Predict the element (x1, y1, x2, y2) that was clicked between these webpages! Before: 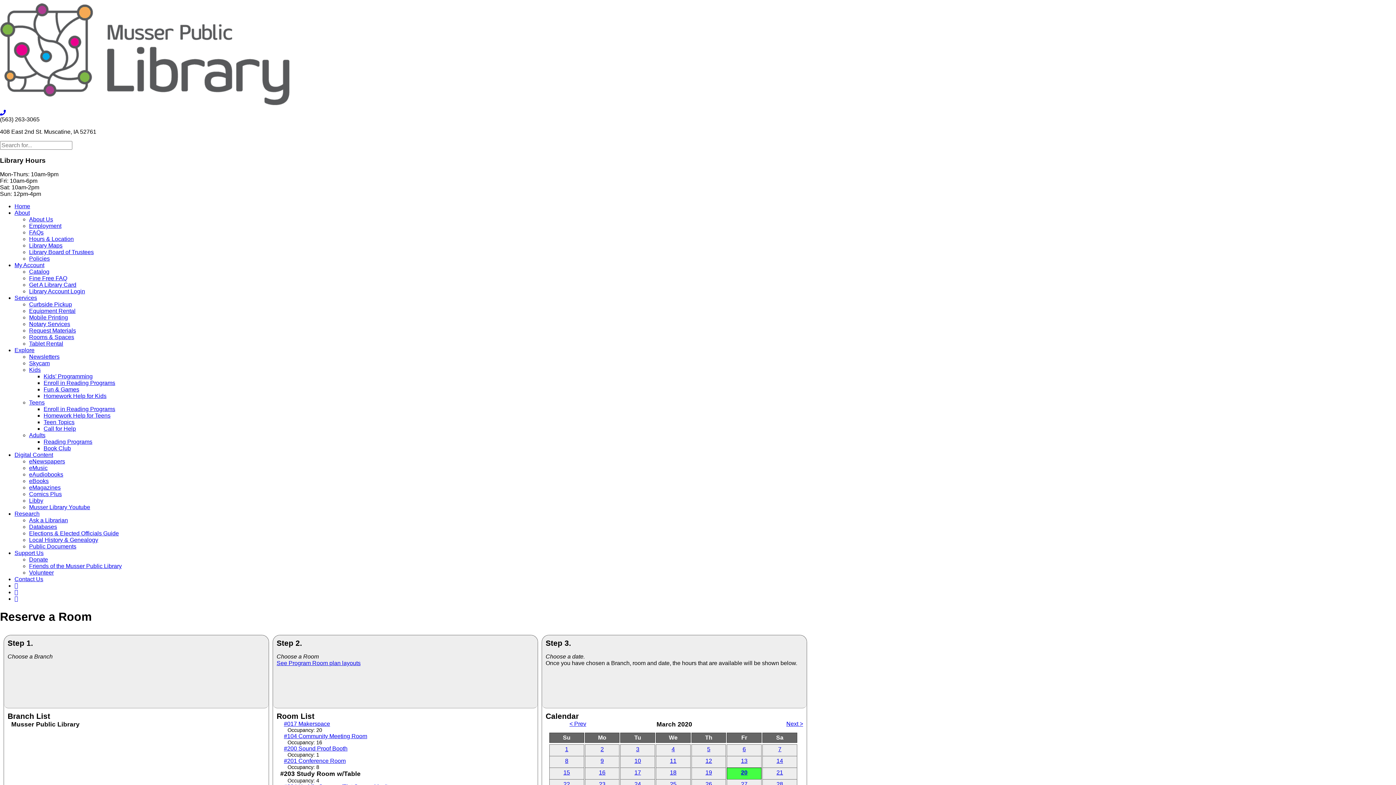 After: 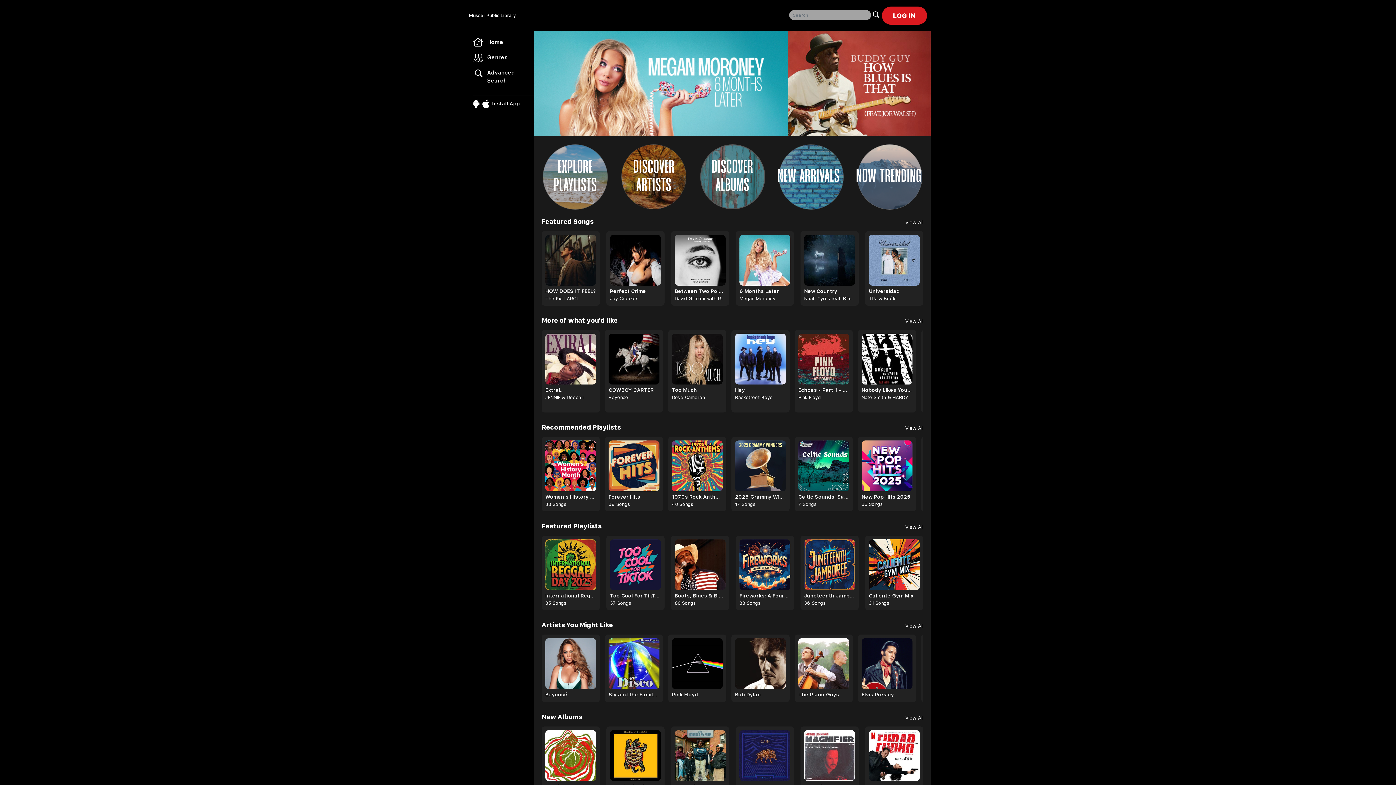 Action: label: eMusic bbox: (29, 465, 47, 471)